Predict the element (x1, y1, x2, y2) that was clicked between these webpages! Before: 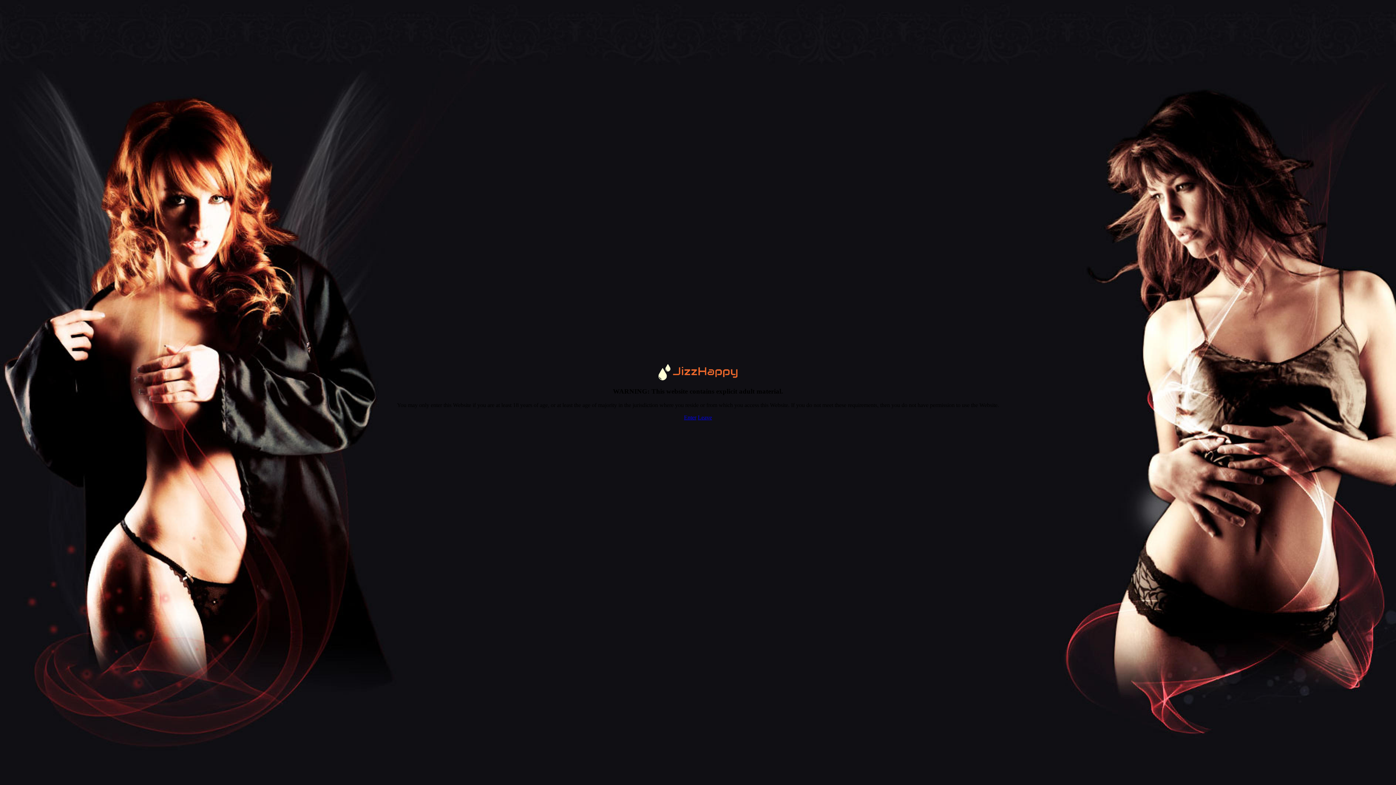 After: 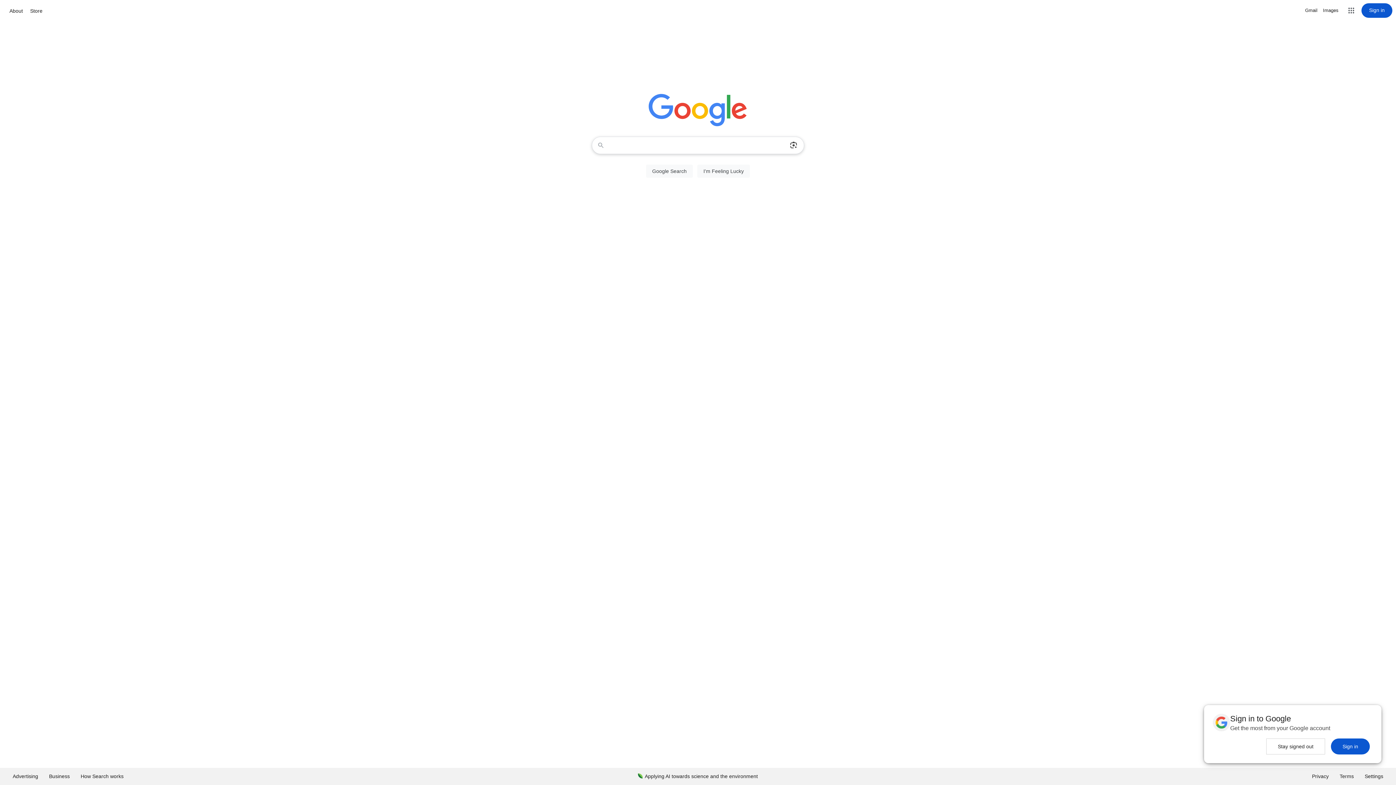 Action: bbox: (698, 414, 712, 420) label: Leave